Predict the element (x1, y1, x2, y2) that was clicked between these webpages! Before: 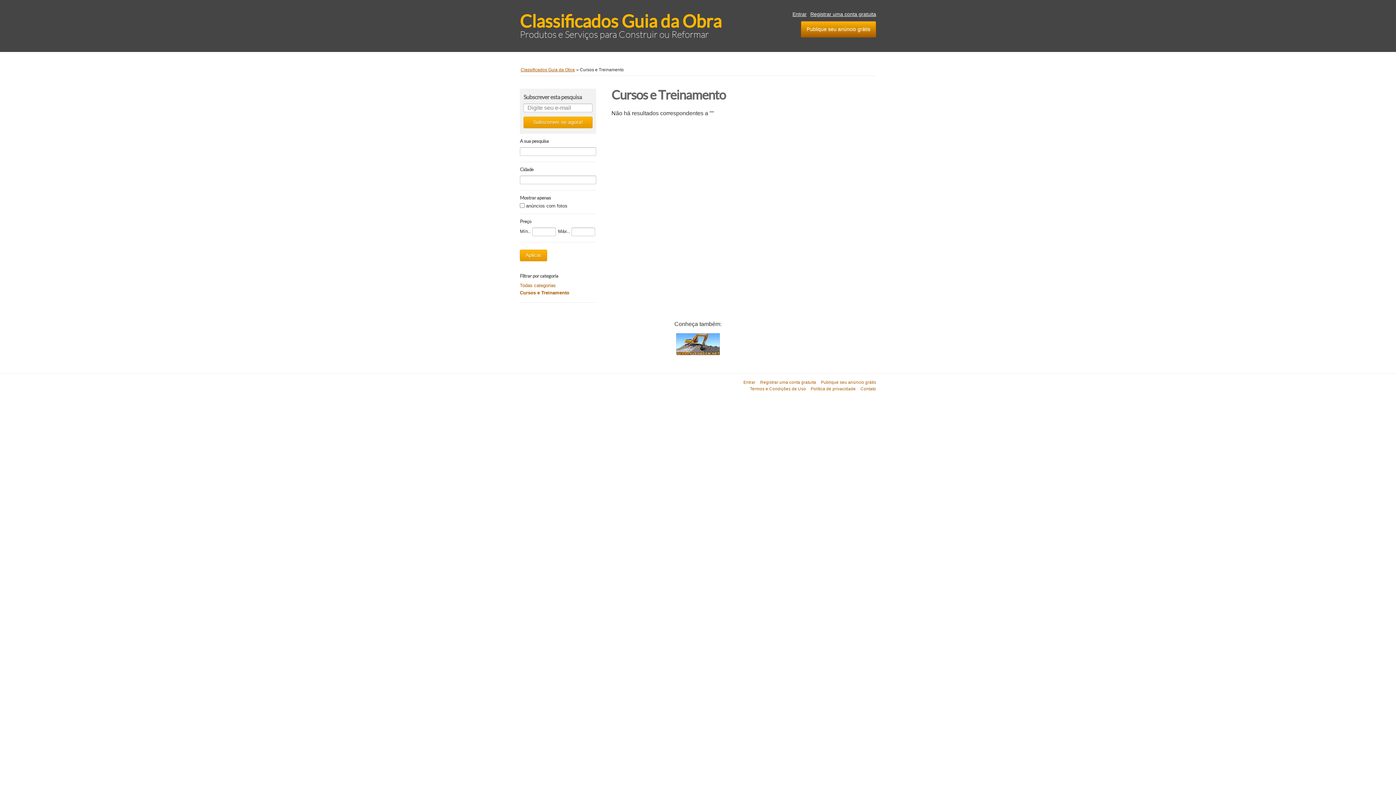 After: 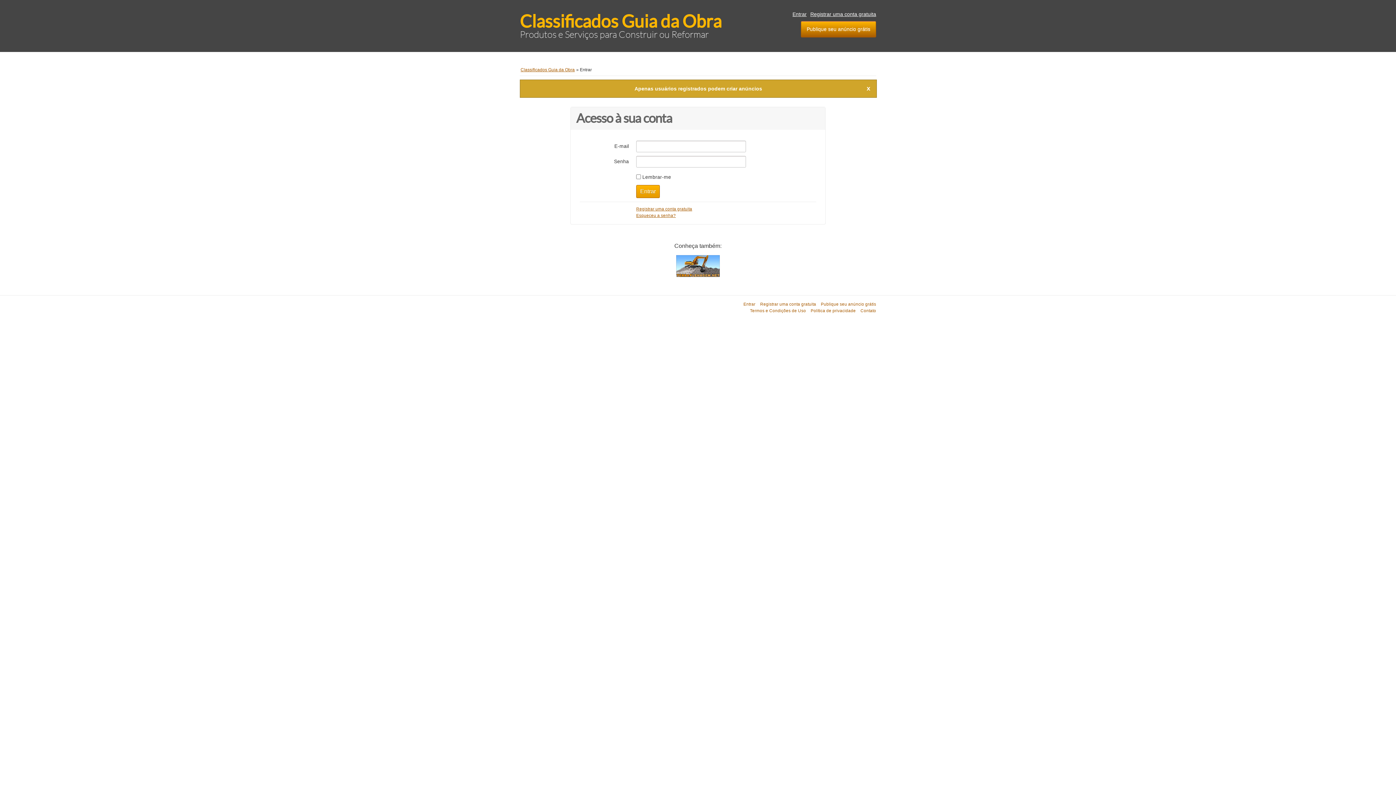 Action: bbox: (801, 21, 876, 37) label: Publique seu anúncio grátis